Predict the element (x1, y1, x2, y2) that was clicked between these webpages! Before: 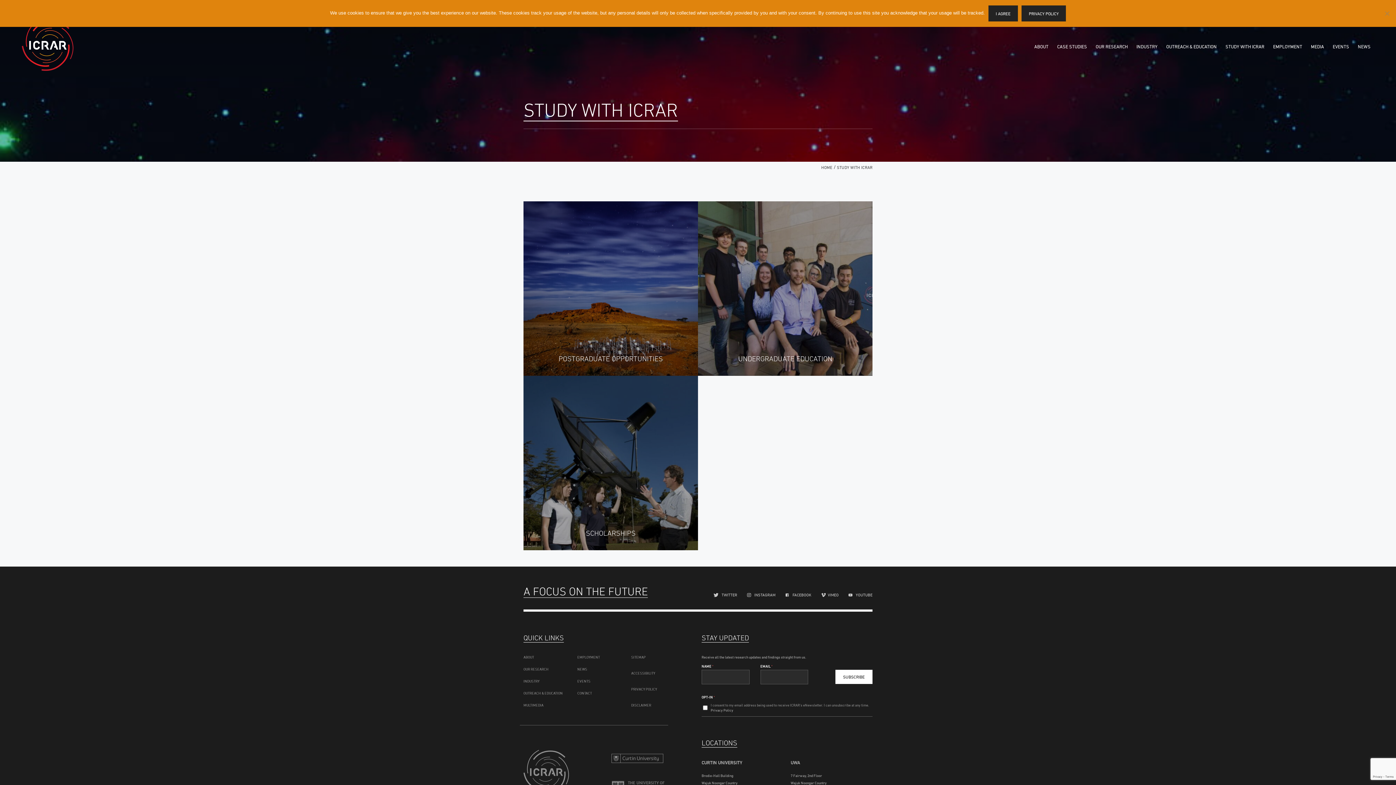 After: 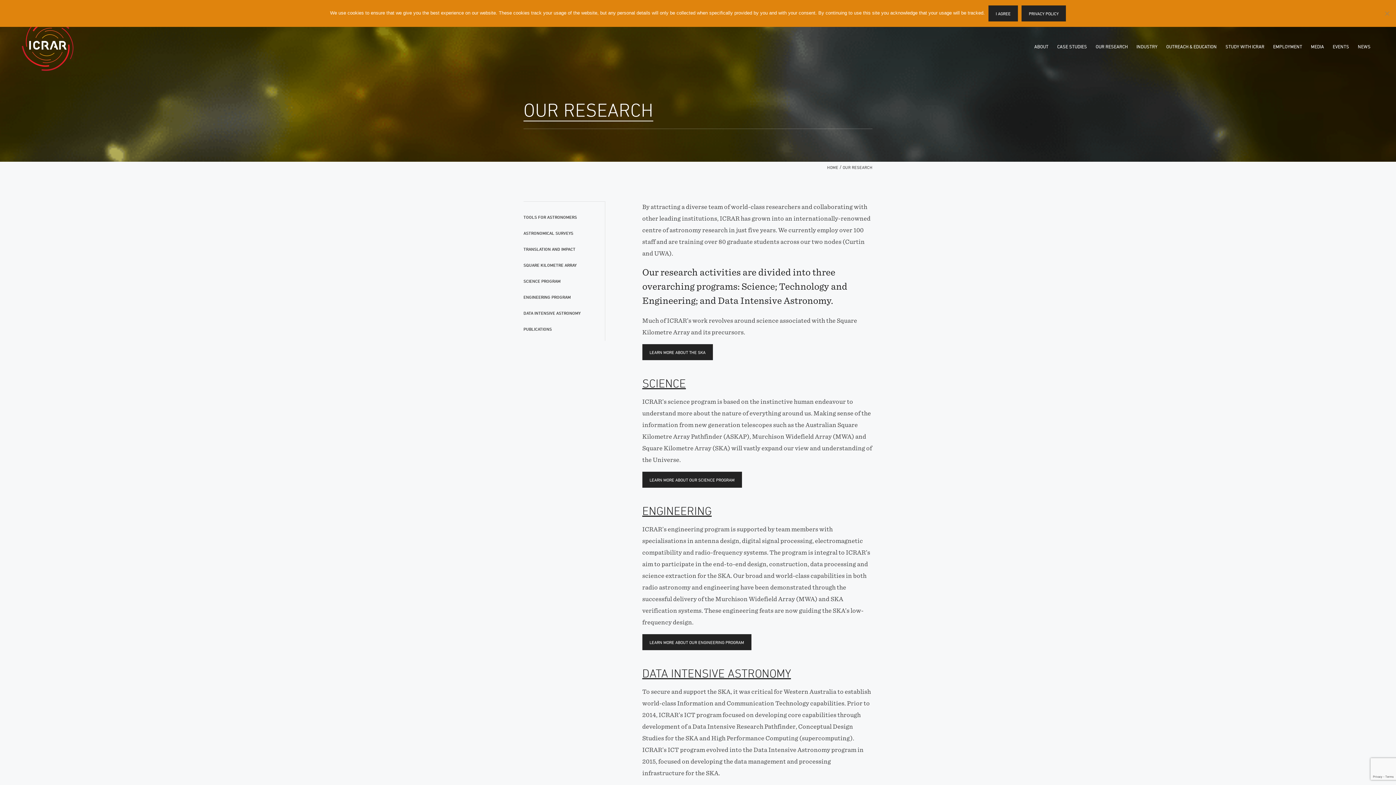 Action: bbox: (523, 667, 548, 671) label: OUR RESEARCH